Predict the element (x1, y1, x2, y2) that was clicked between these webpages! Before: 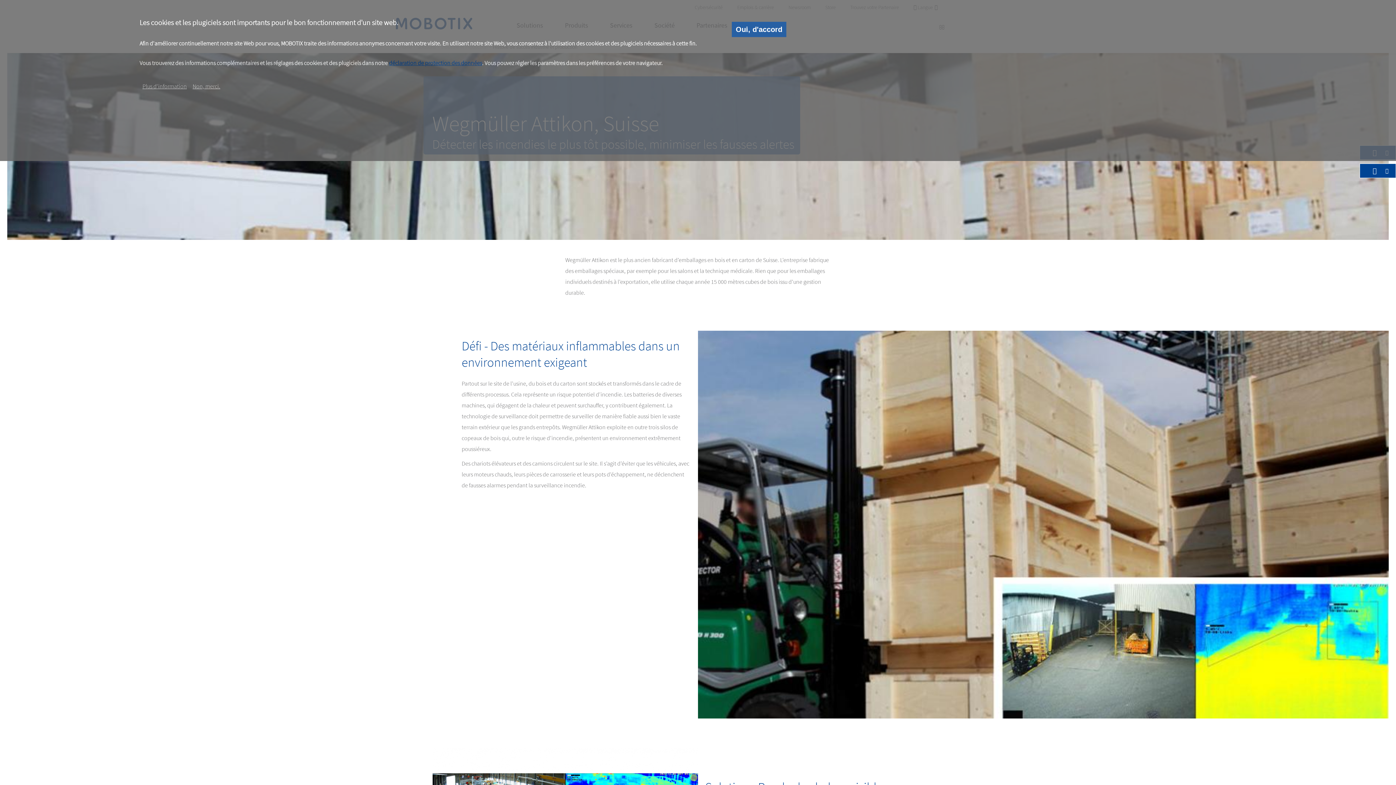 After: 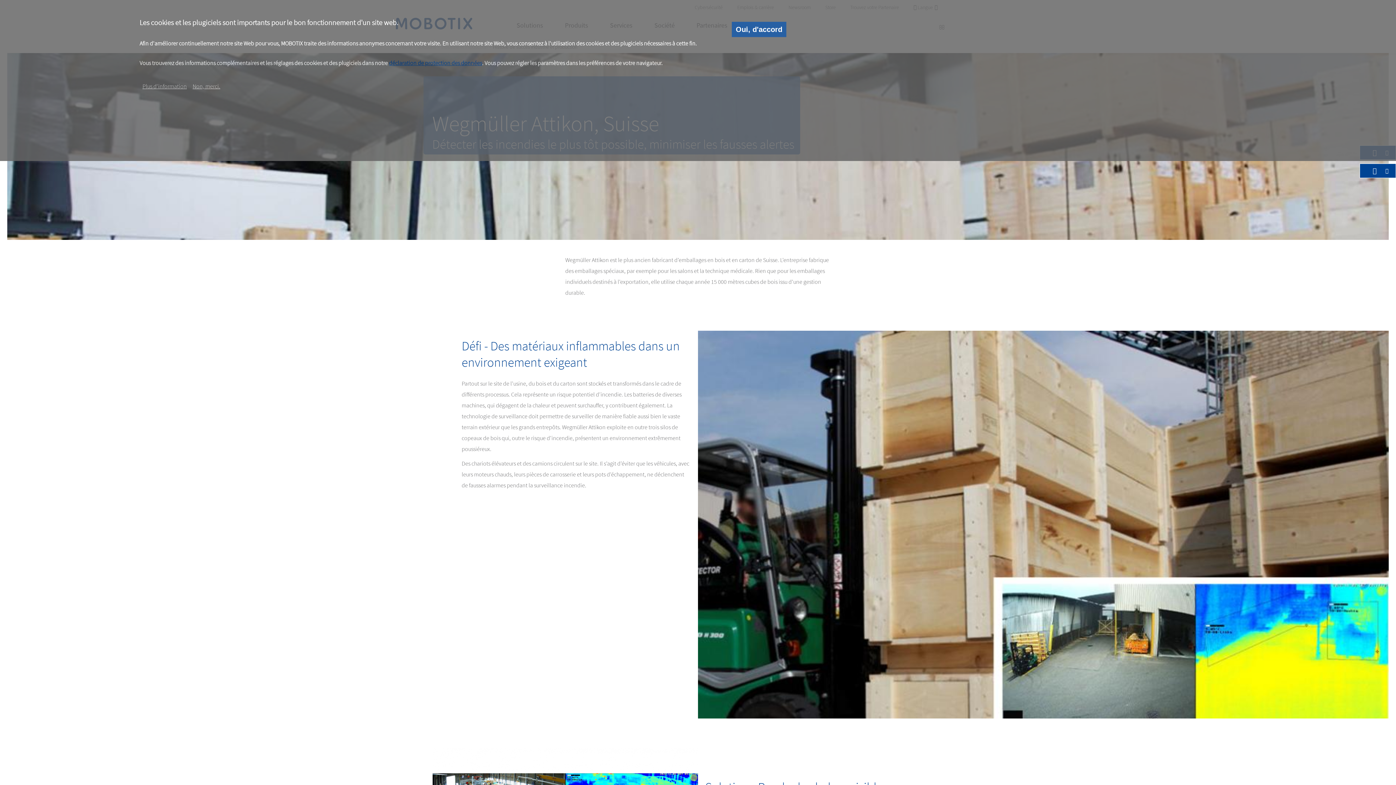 Action: bbox: (139, 81, 189, 90) label: Plus d‘information